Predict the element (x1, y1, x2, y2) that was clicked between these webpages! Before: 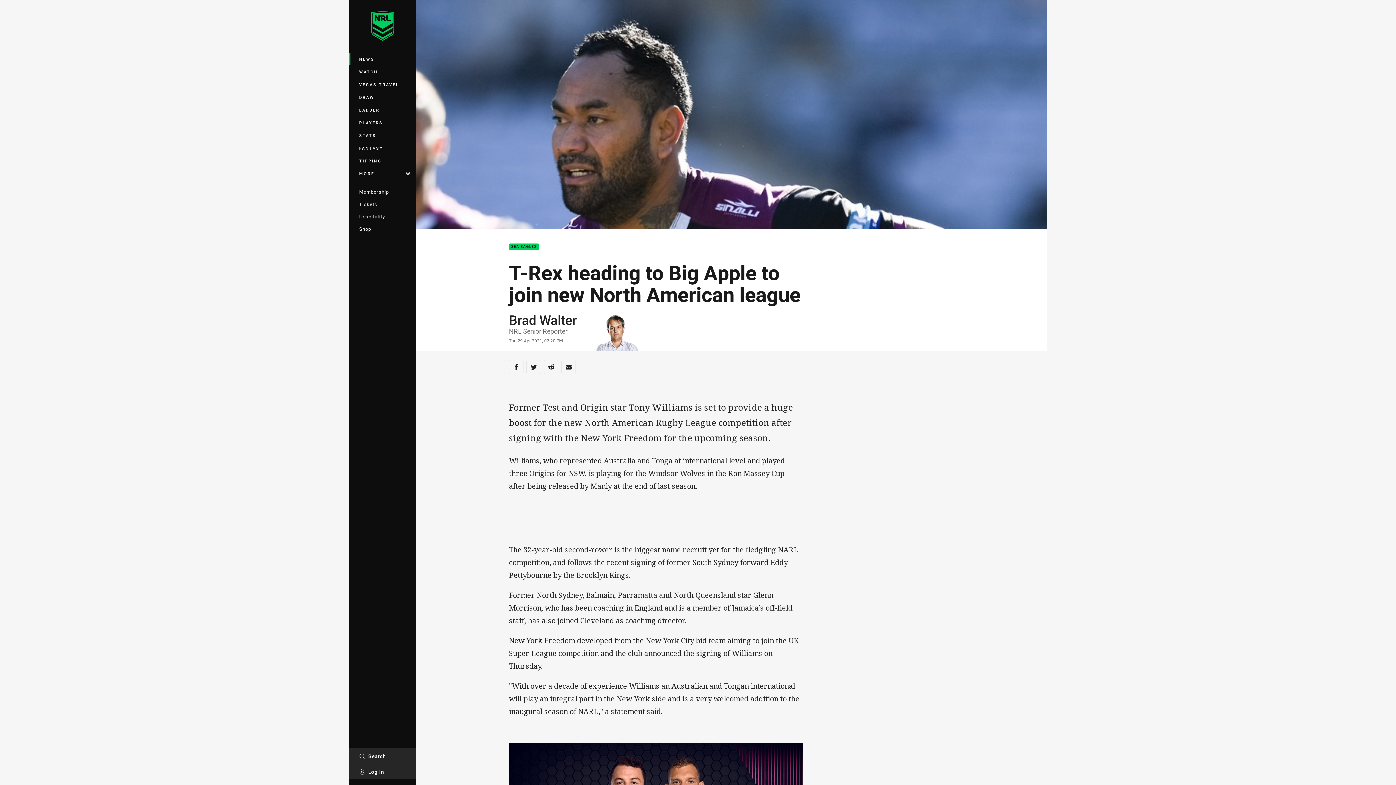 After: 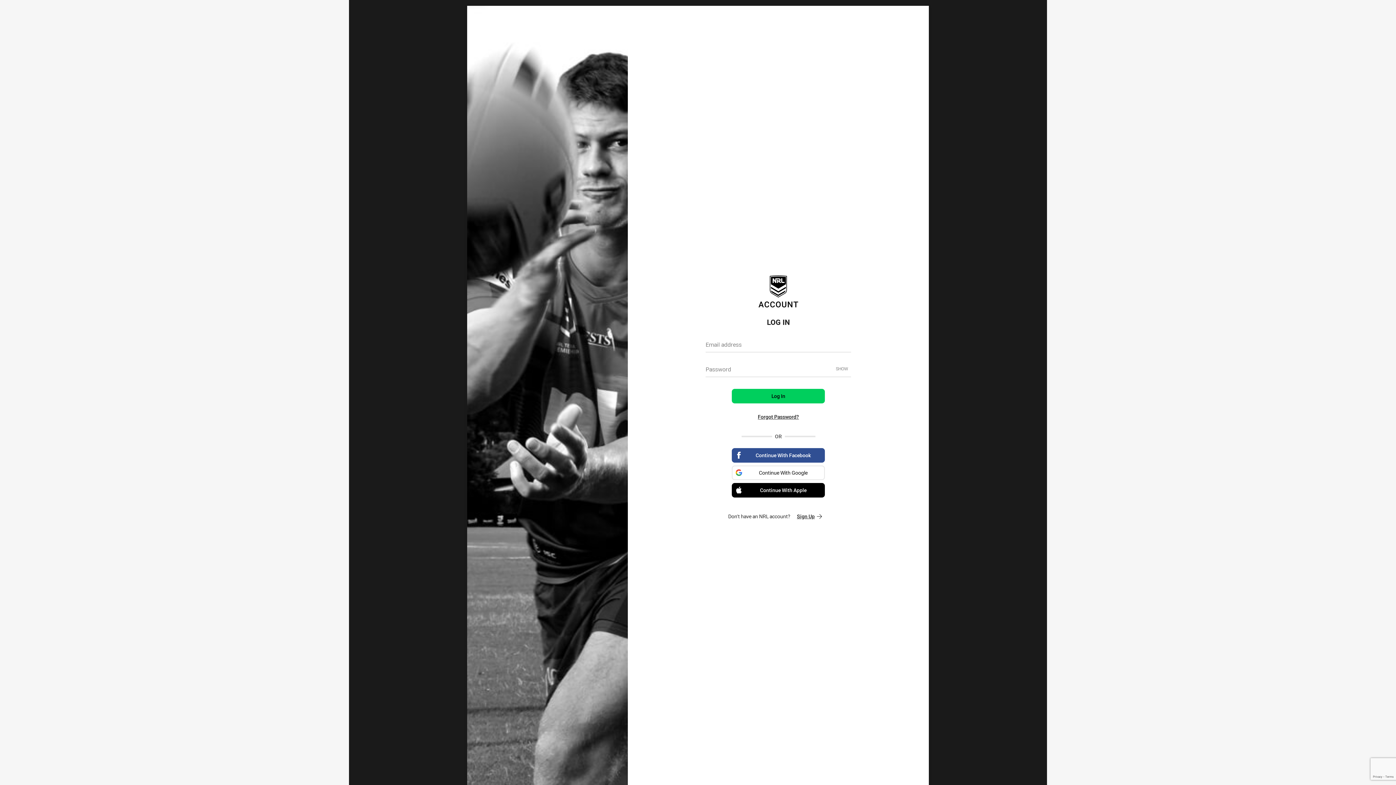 Action: label: Log In bbox: (349, 764, 416, 779)